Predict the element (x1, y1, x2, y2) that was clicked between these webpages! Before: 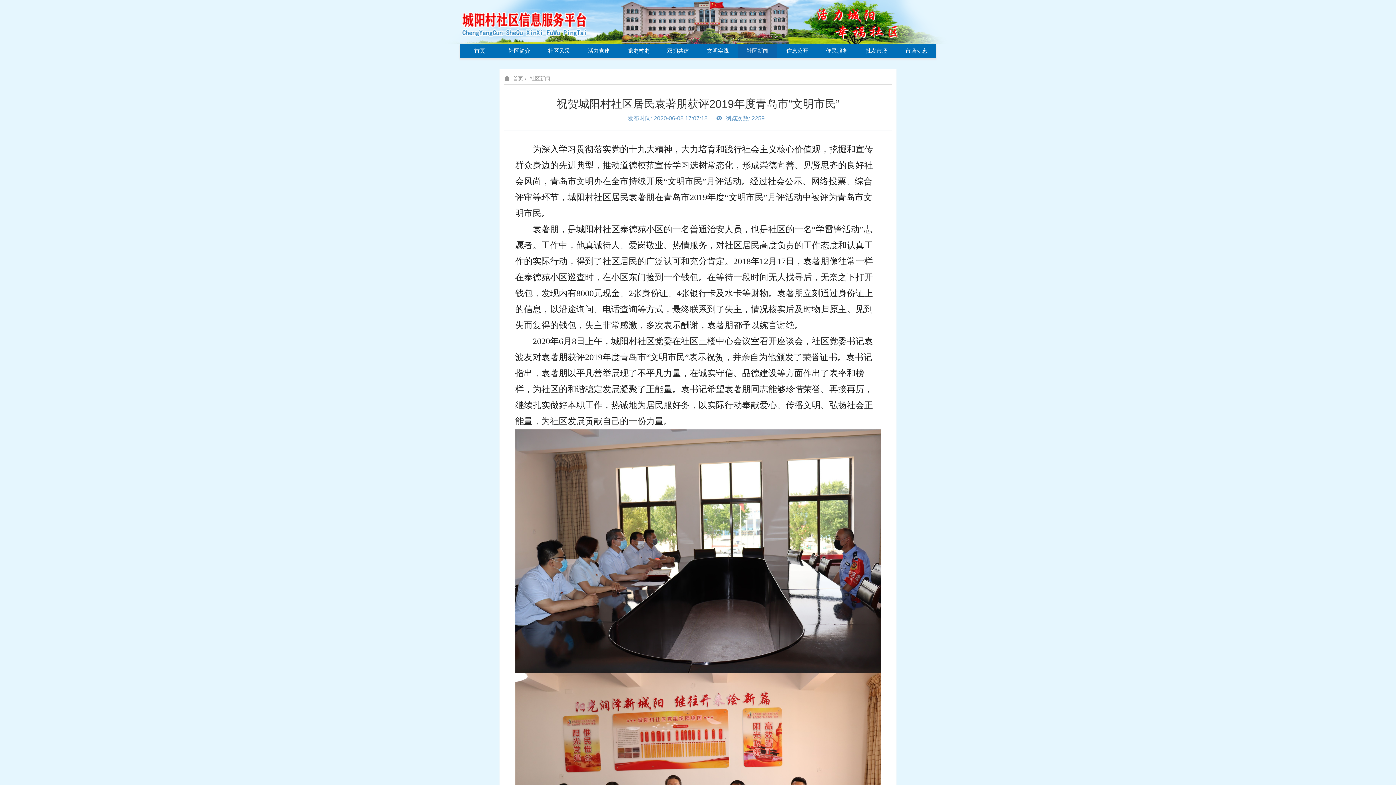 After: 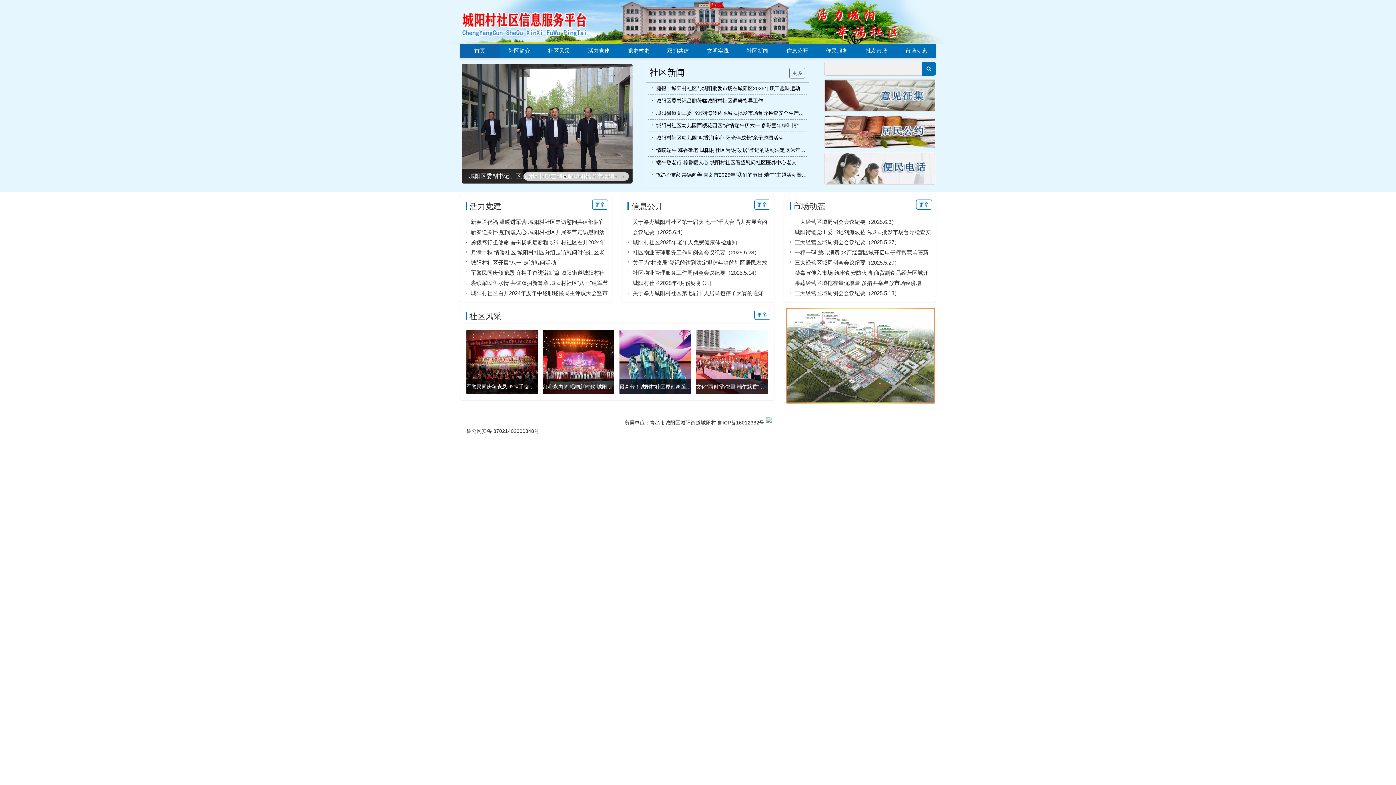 Action: bbox: (460, 18, 605, 24)